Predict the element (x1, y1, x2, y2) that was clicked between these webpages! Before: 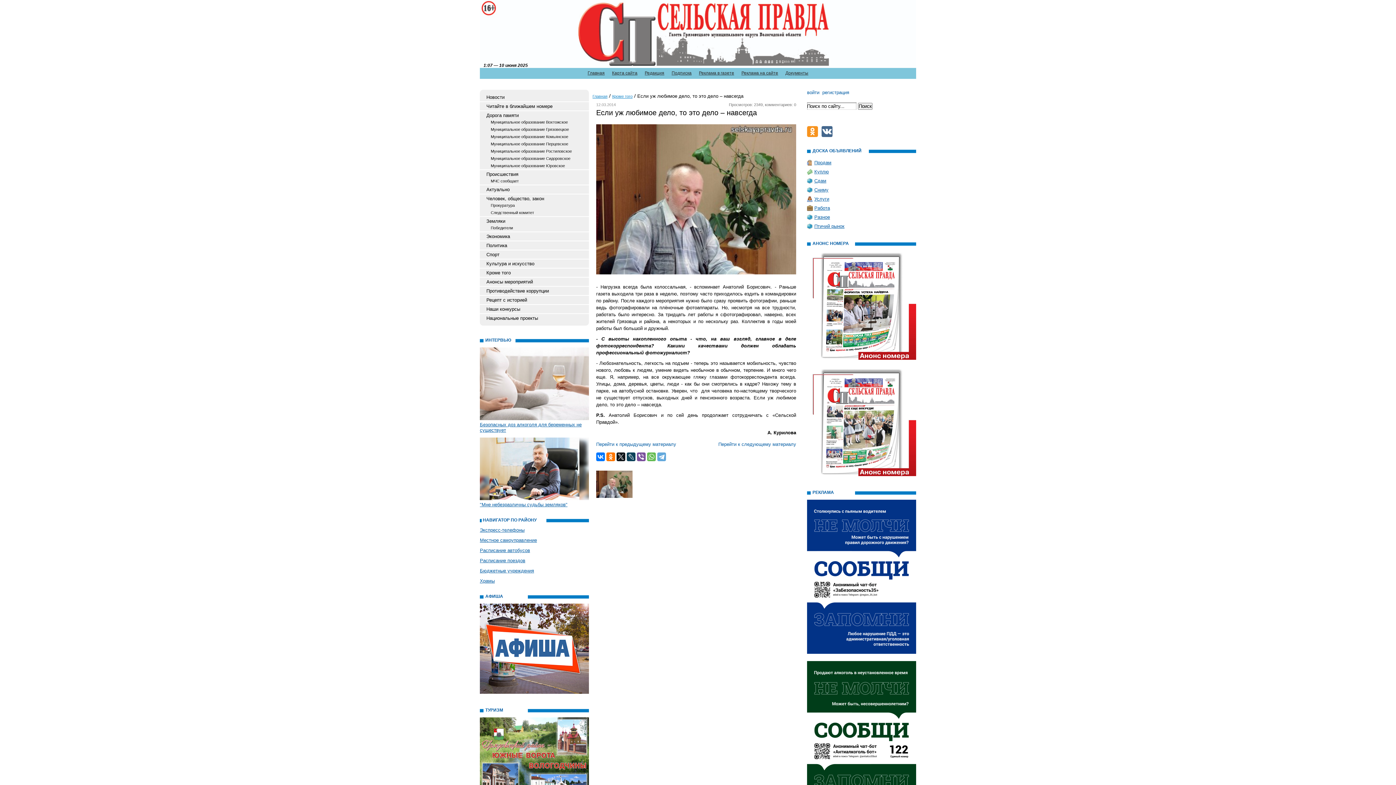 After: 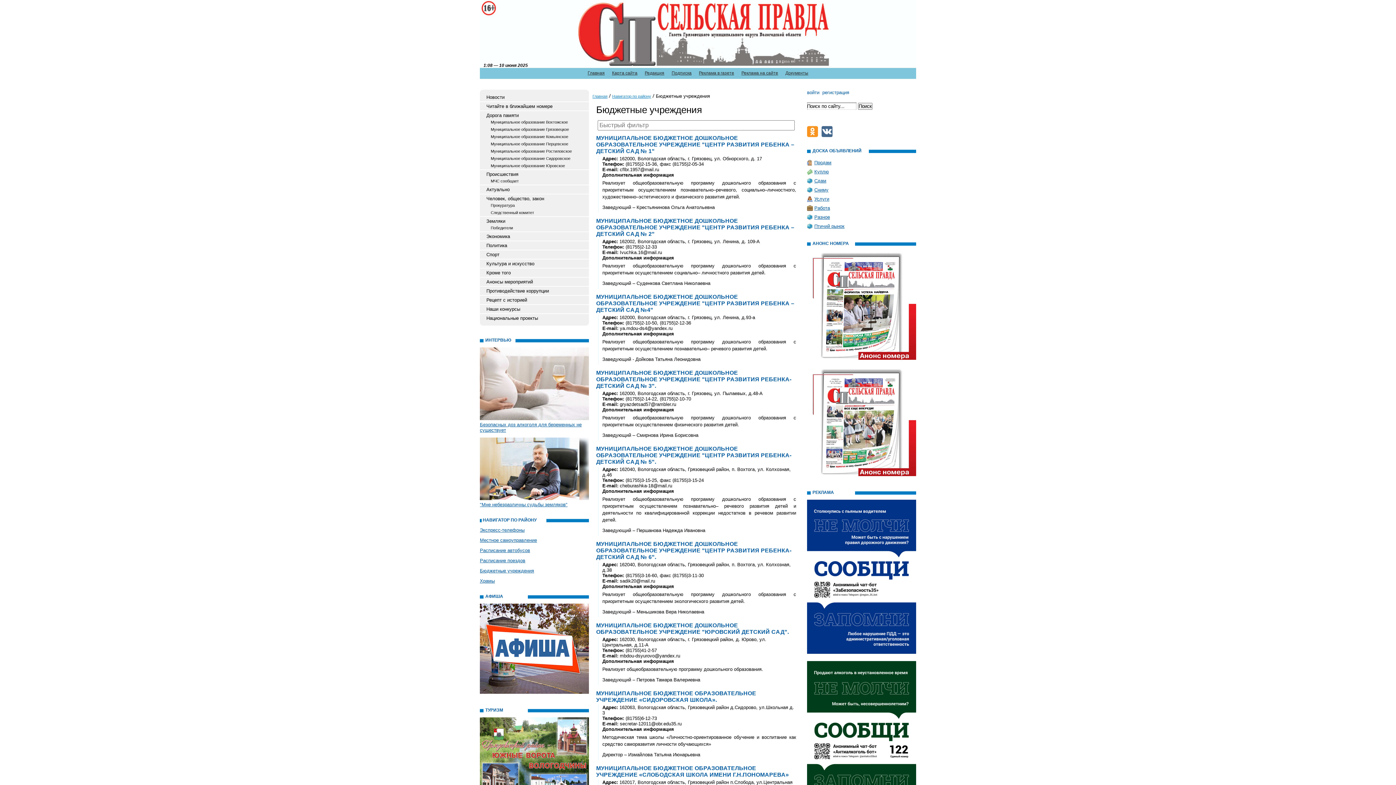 Action: label: Бюджетные учреждения bbox: (480, 568, 589, 573)